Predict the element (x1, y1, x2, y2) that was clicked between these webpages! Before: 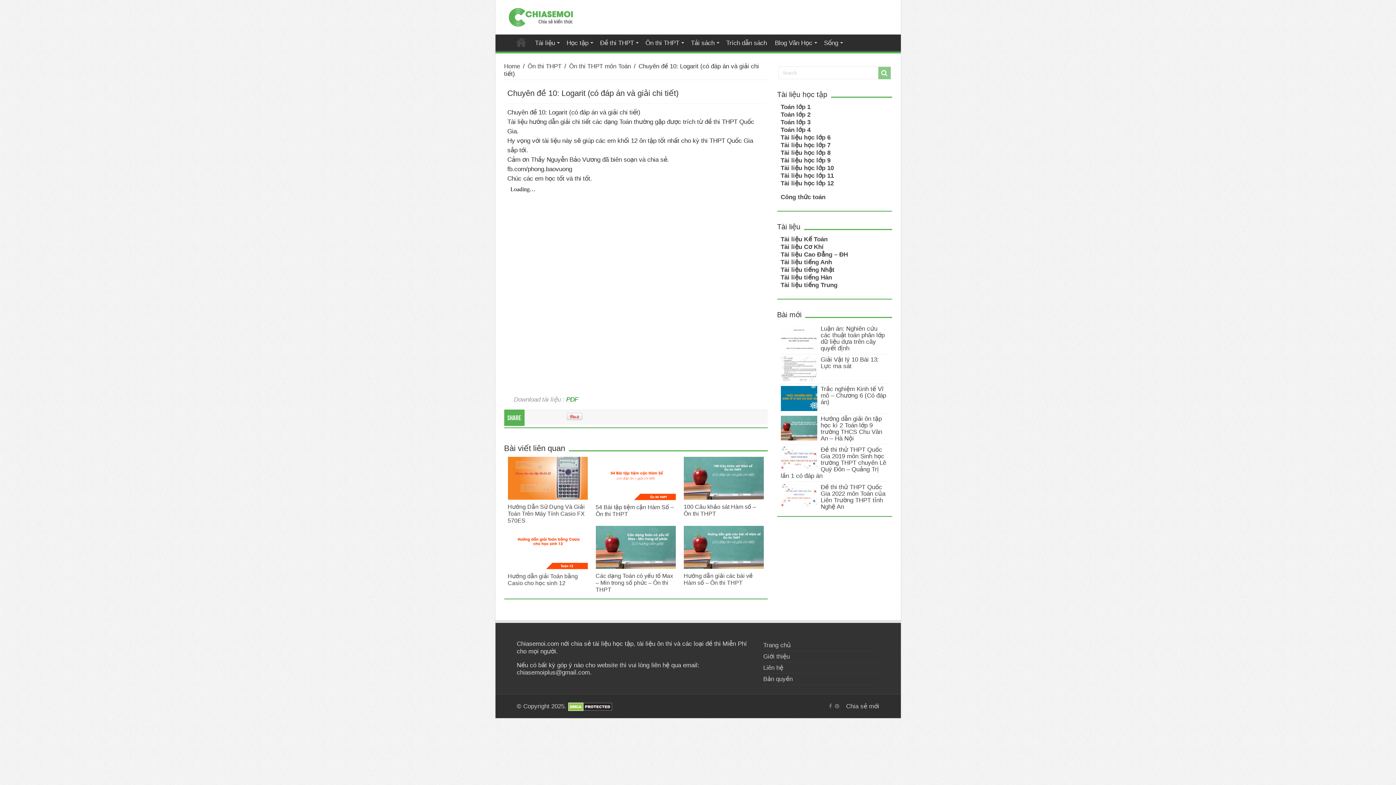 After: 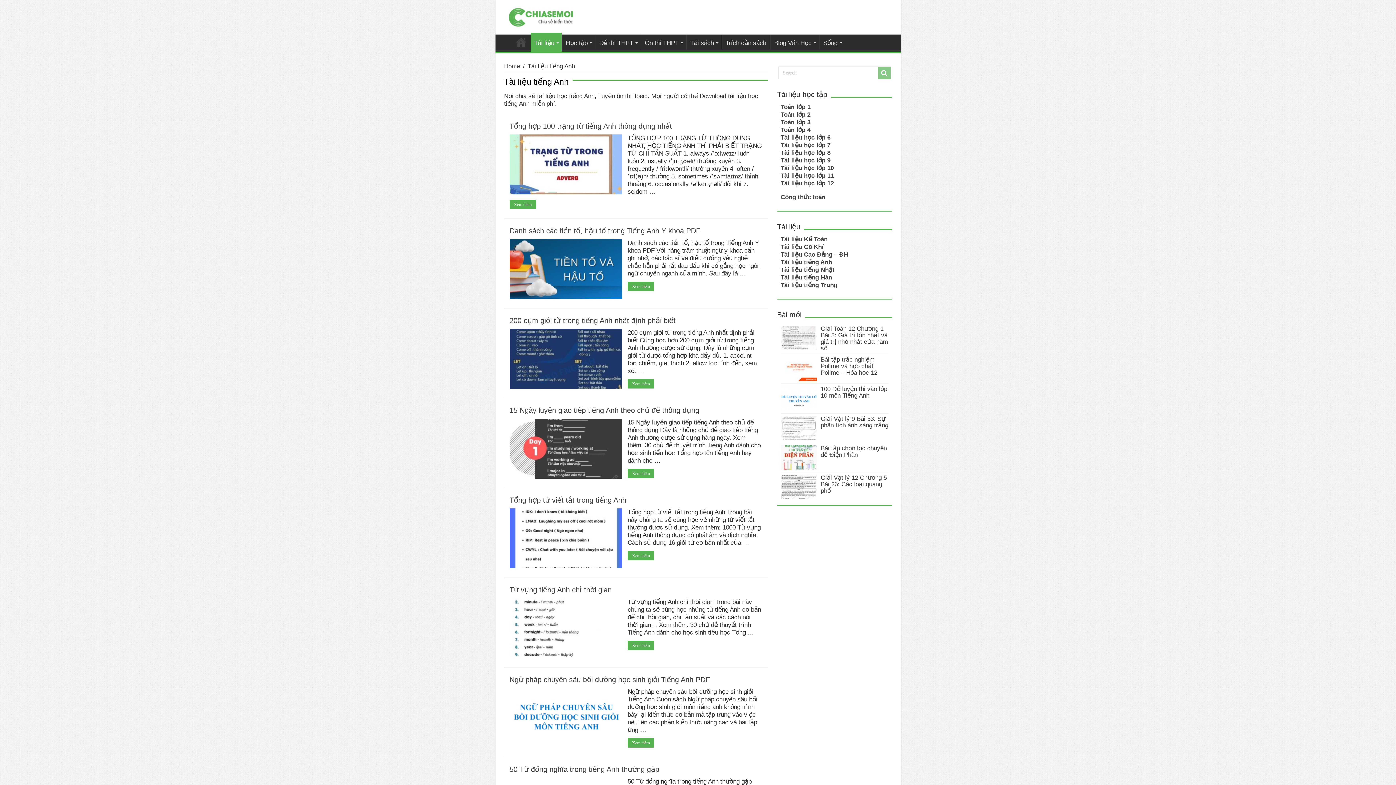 Action: label: Tài liệu tiếng Anh bbox: (780, 258, 832, 265)